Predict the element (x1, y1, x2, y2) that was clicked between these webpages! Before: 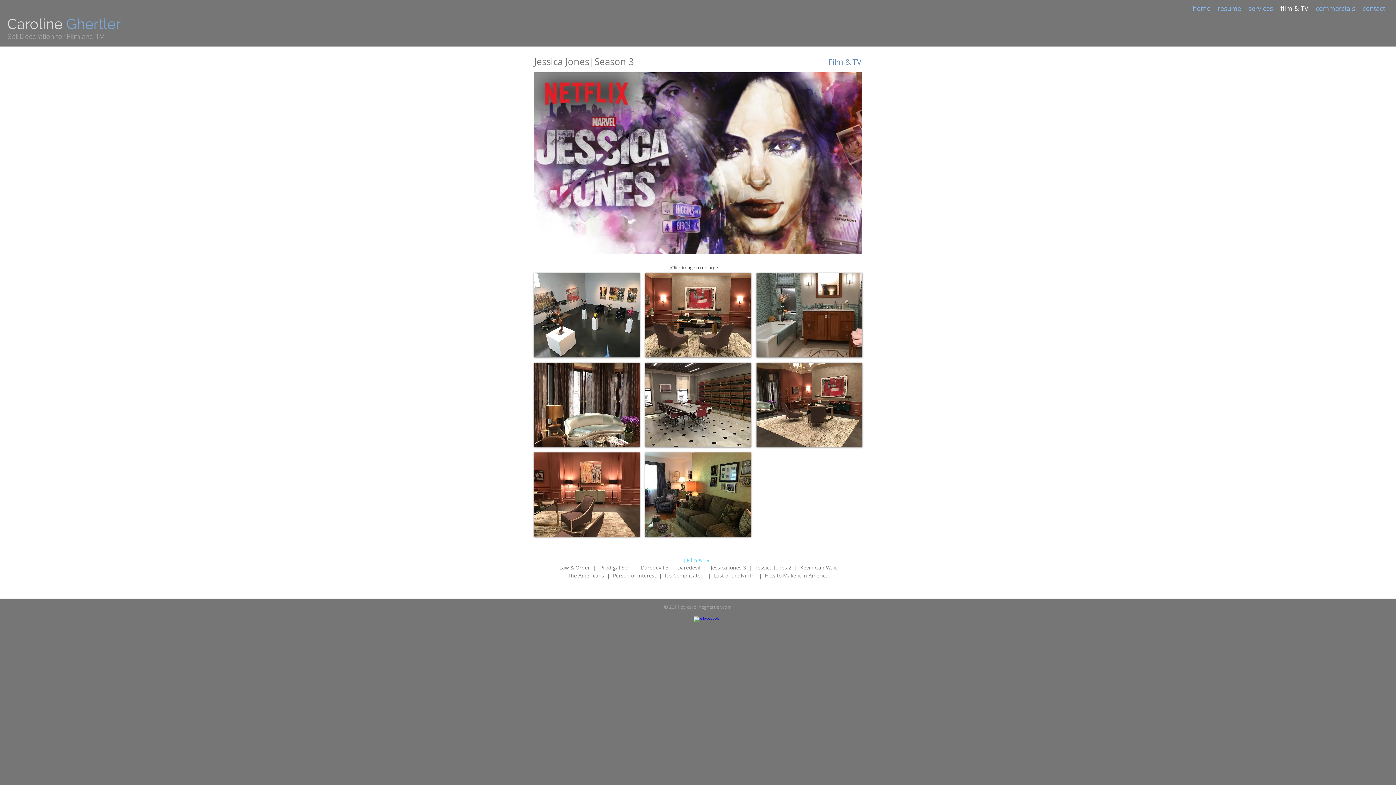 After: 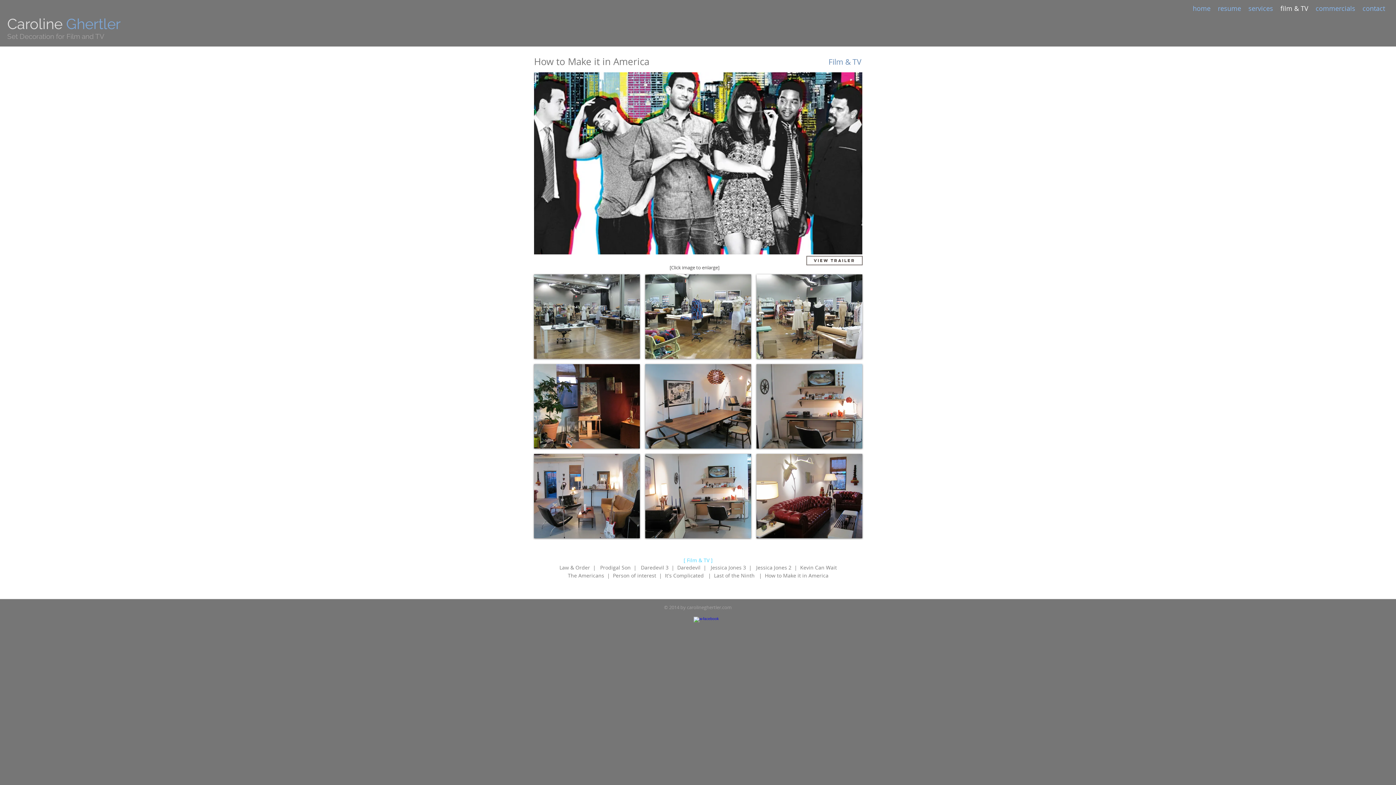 Action: label: |   bbox: (749, 564, 754, 571)